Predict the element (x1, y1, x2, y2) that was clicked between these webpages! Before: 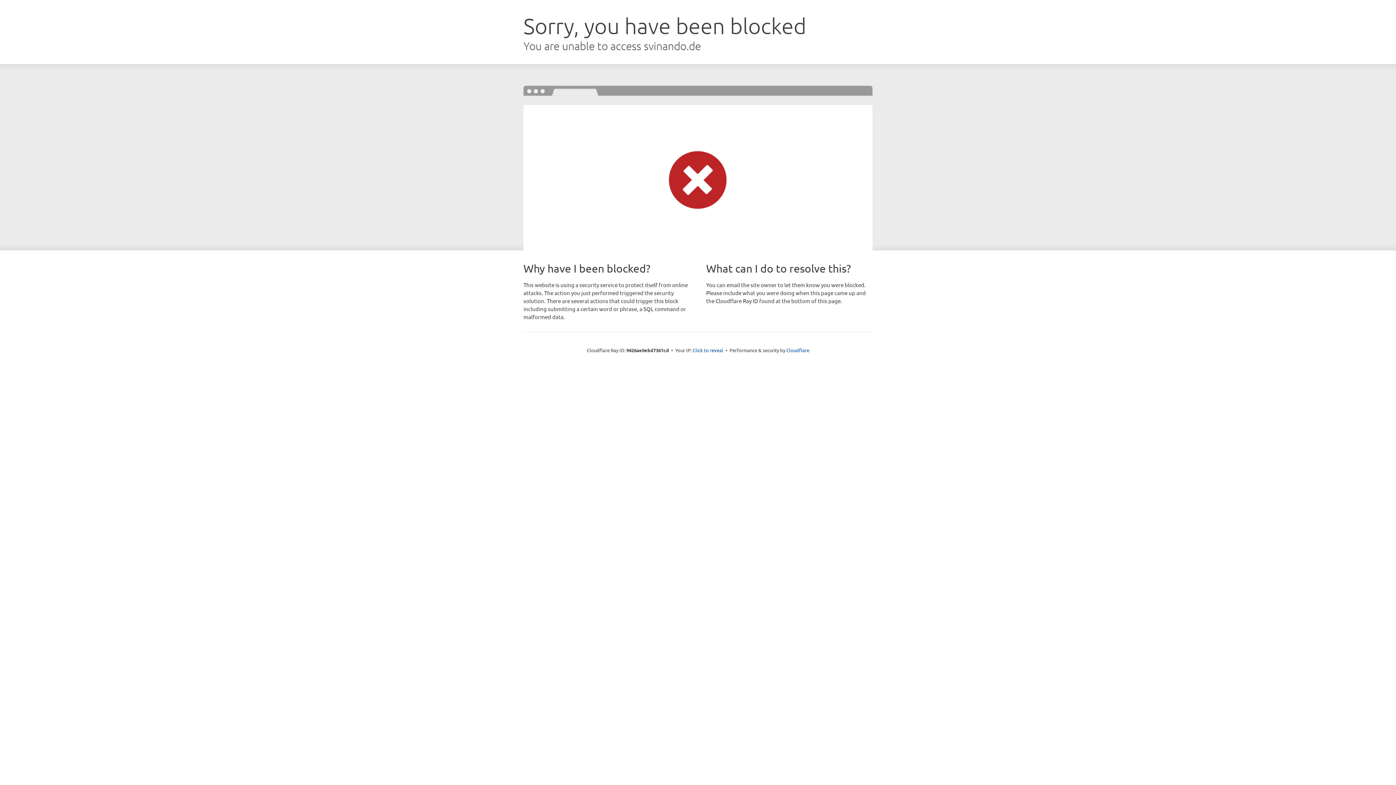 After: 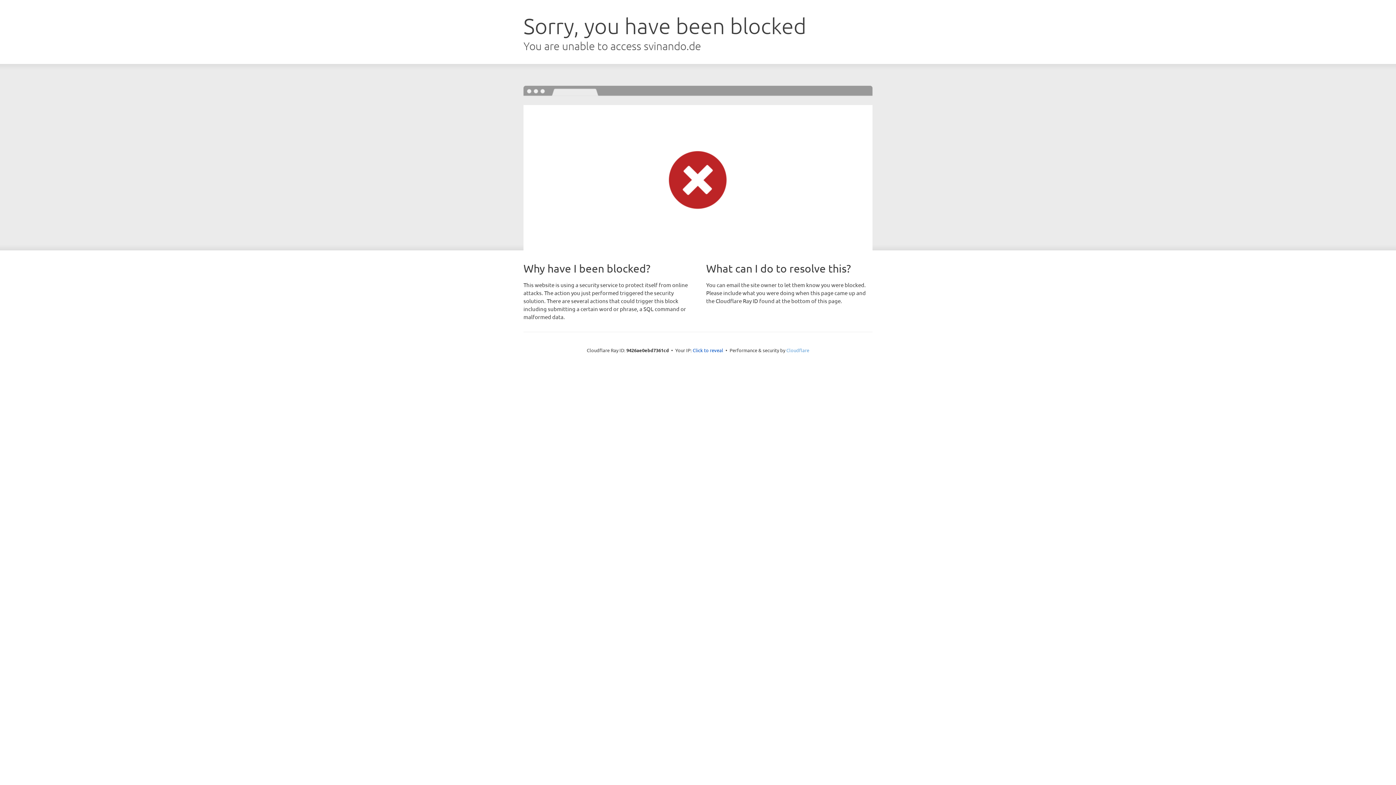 Action: label: Cloudflare bbox: (786, 347, 809, 353)